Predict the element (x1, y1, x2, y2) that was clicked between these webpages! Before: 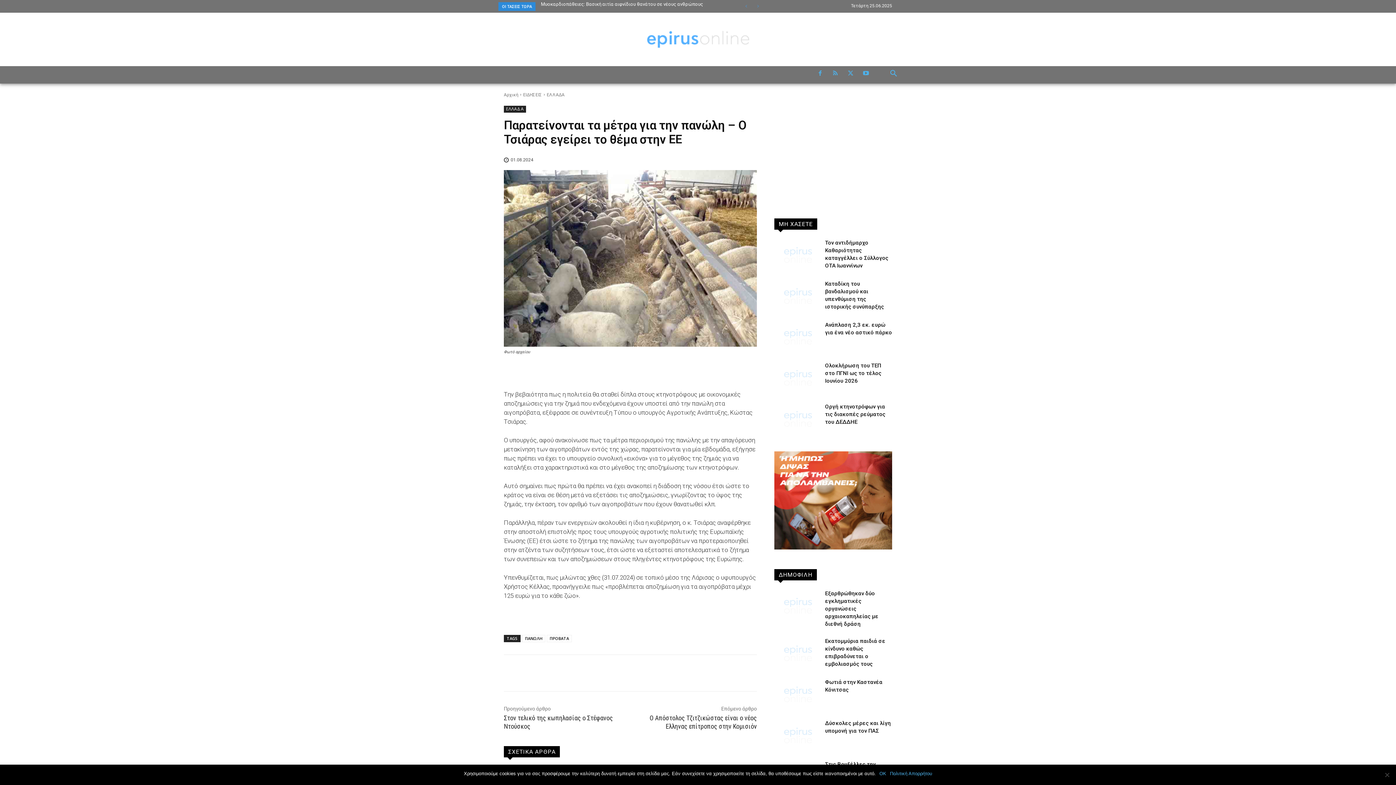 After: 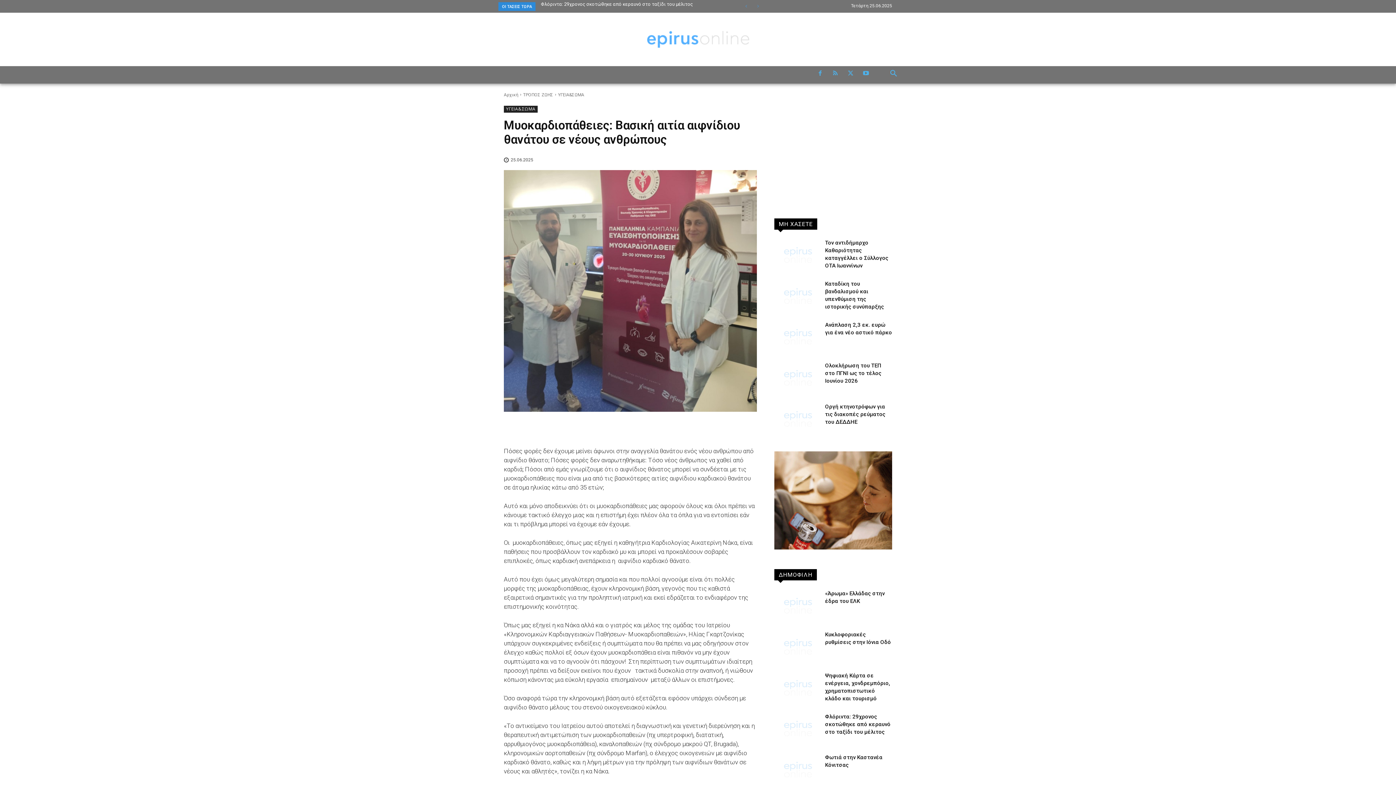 Action: label: Μυοκαρδιοπάθειες: Βασική αιτία αιφνίδιου θανάτου σε νέους ανθρώπους  bbox: (541, 1, 704, 6)